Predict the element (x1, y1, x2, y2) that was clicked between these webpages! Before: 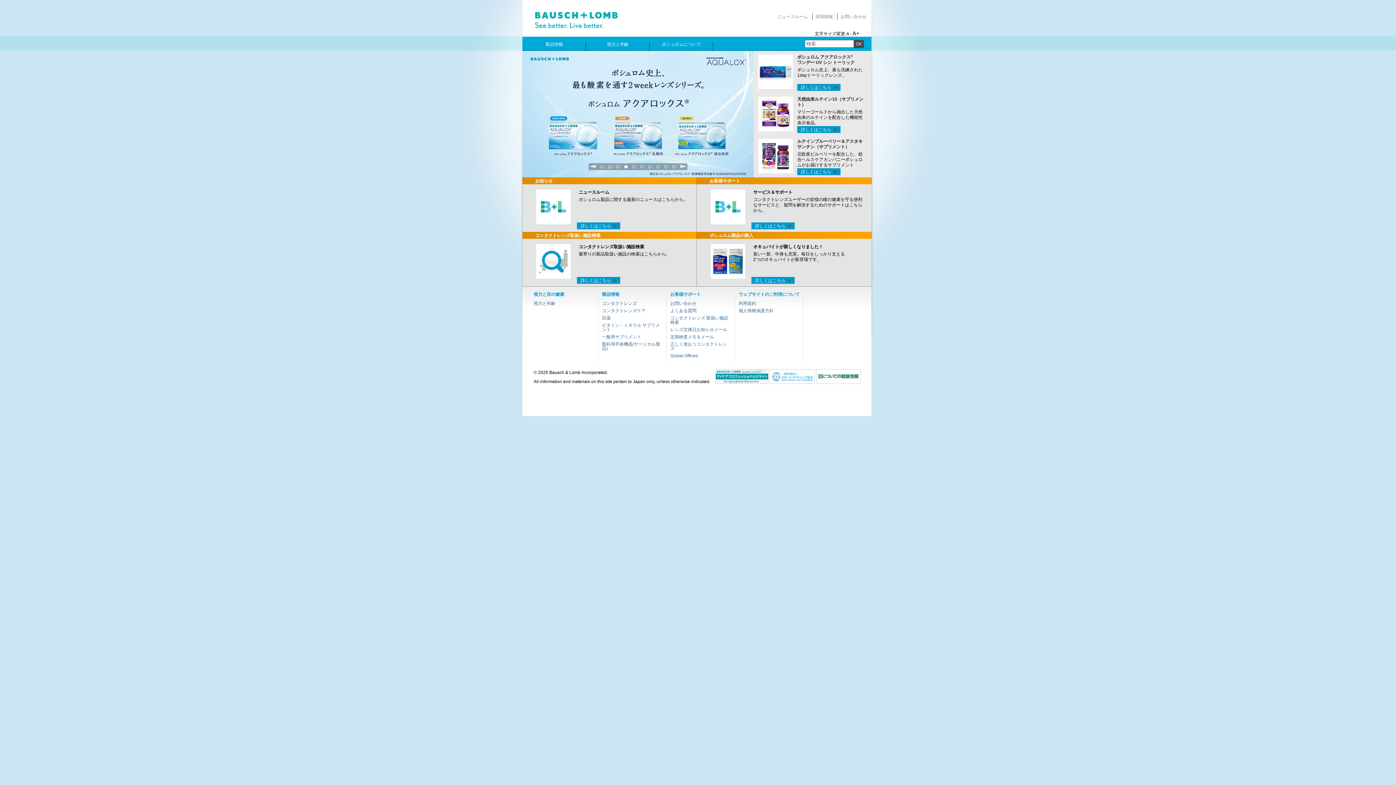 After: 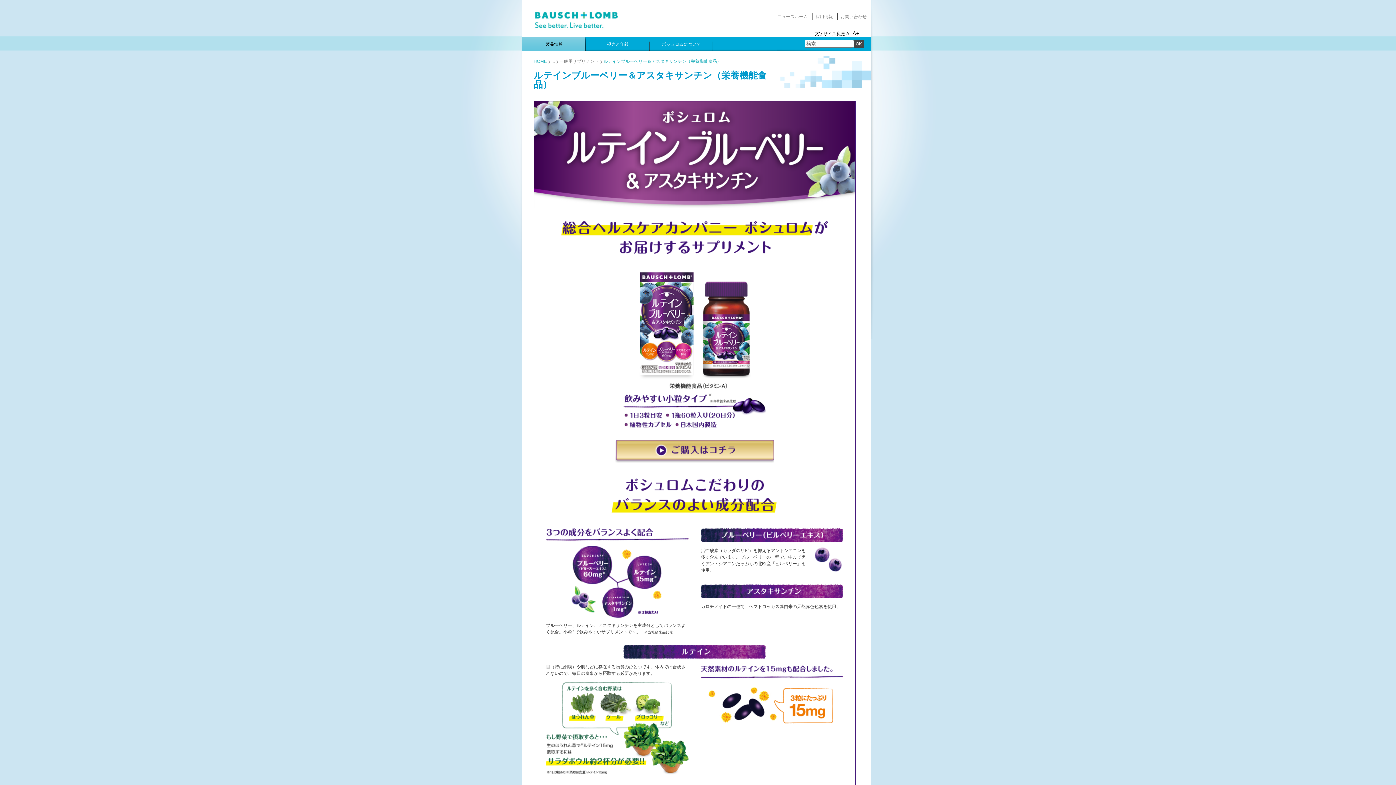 Action: bbox: (797, 168, 840, 175) label: 詳しくはこちら